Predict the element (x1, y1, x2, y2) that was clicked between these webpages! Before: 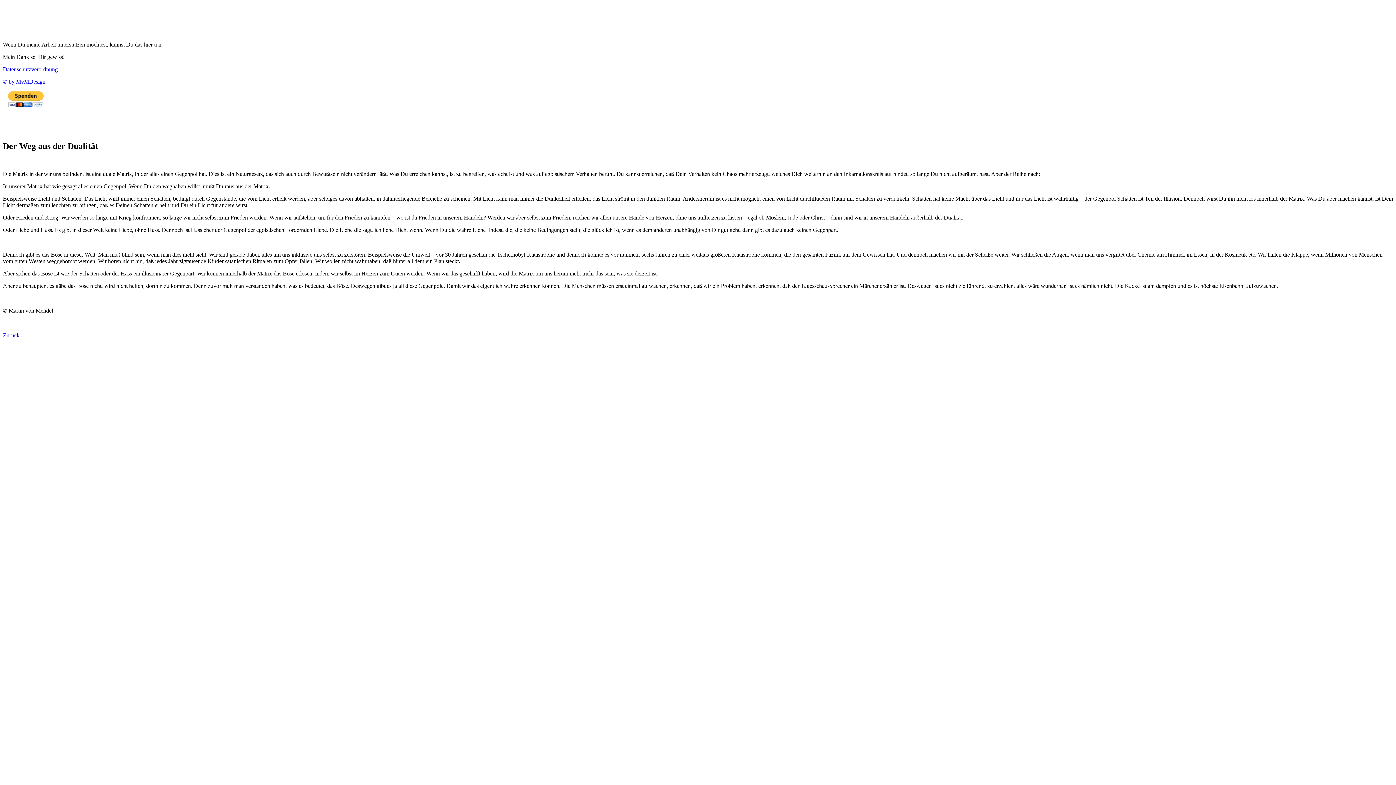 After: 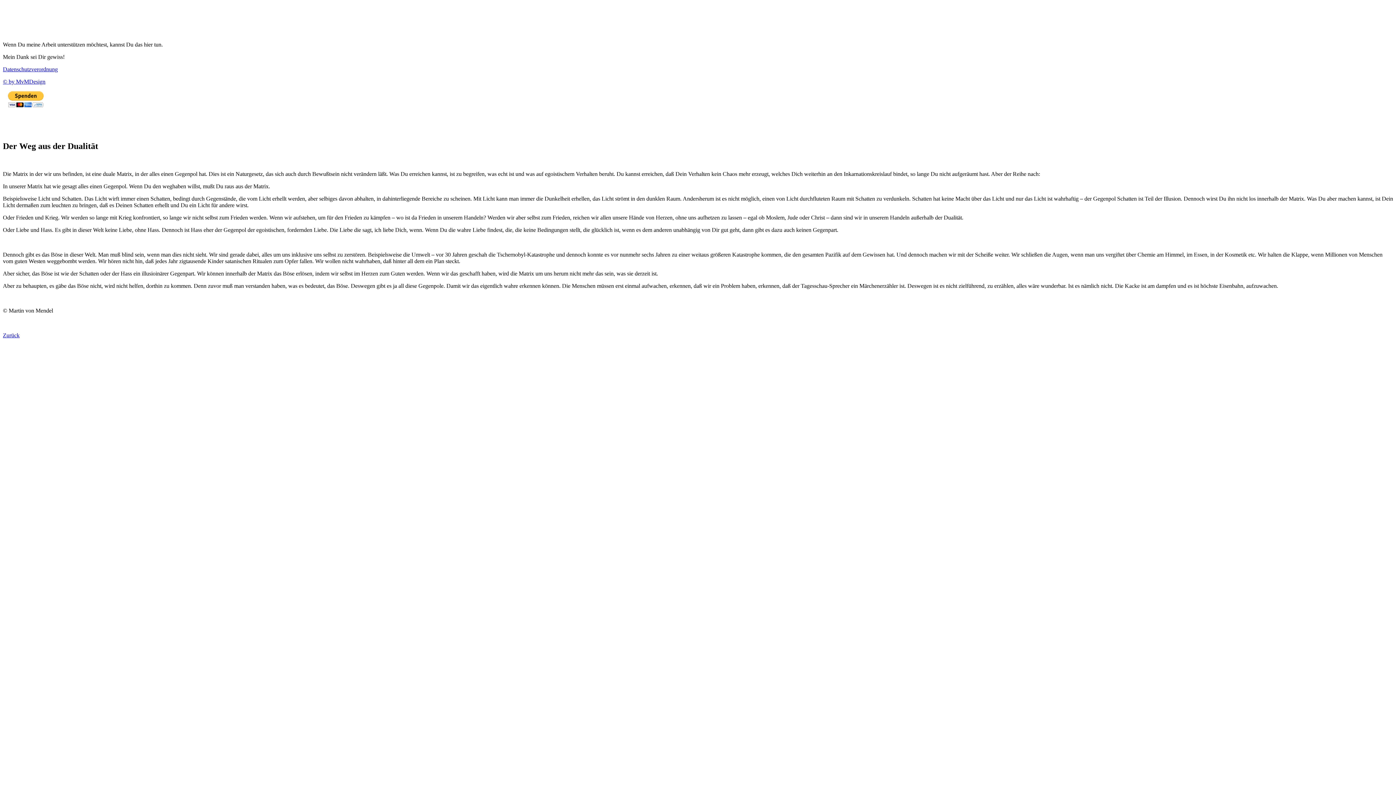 Action: bbox: (2, 78, 45, 84) label: © by MvMDesign